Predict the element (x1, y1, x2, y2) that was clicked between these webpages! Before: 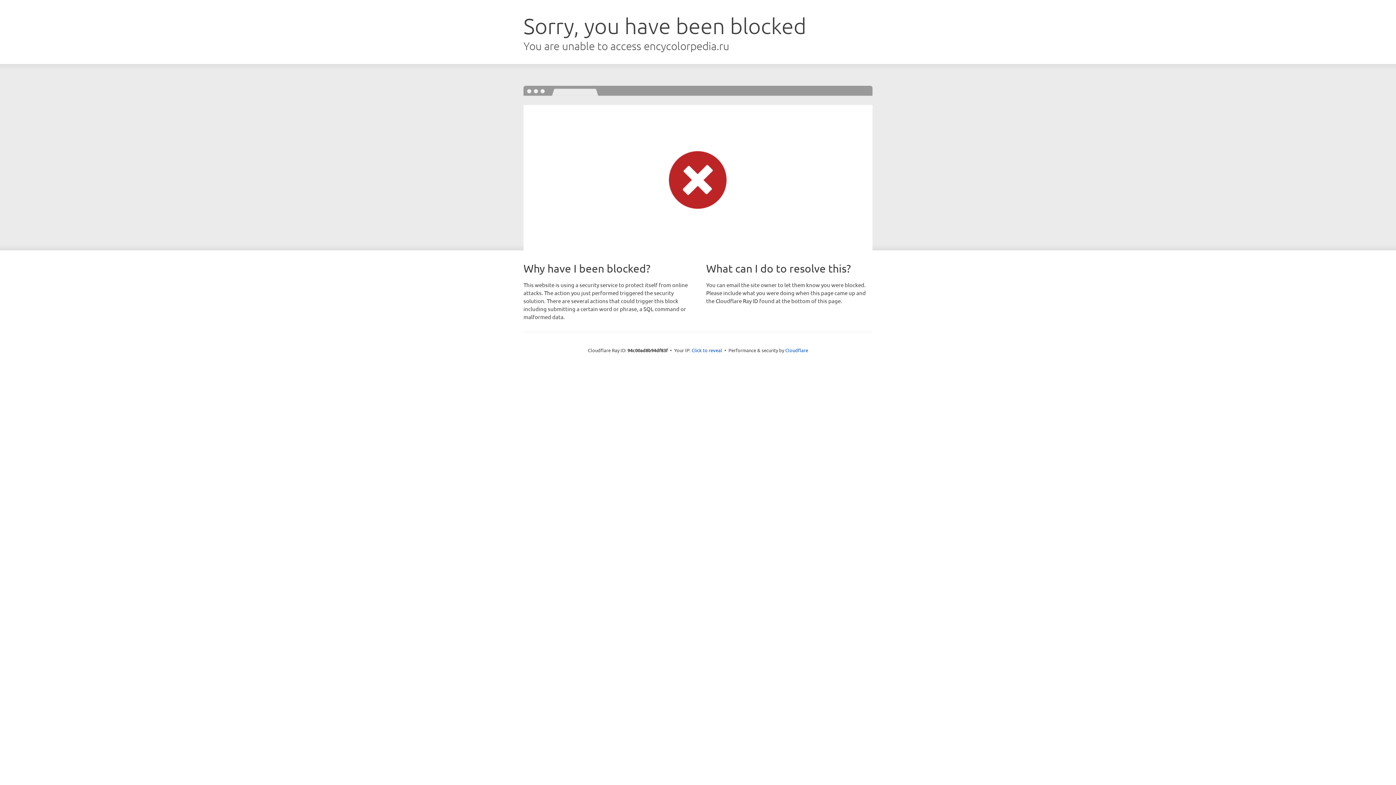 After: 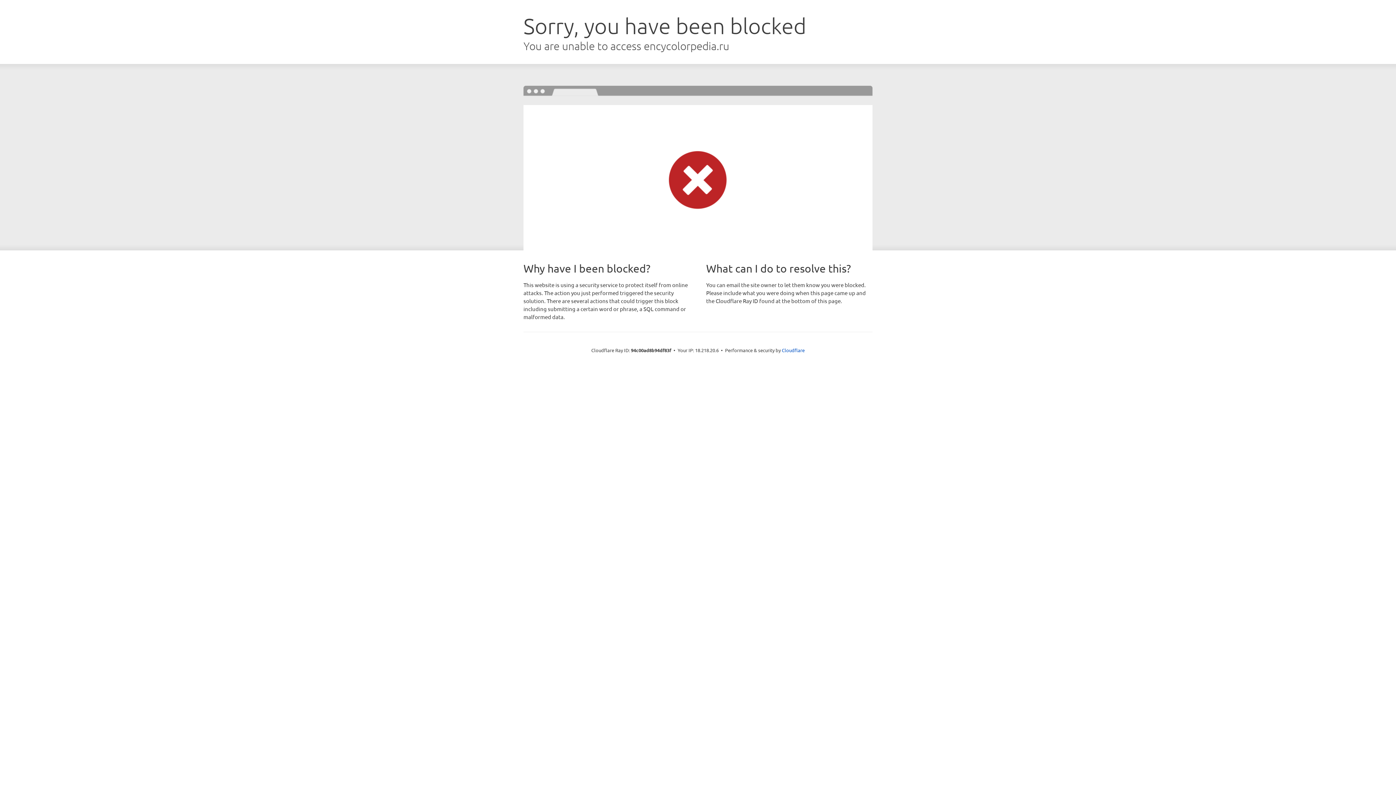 Action: bbox: (691, 346, 722, 353) label: Click to reveal